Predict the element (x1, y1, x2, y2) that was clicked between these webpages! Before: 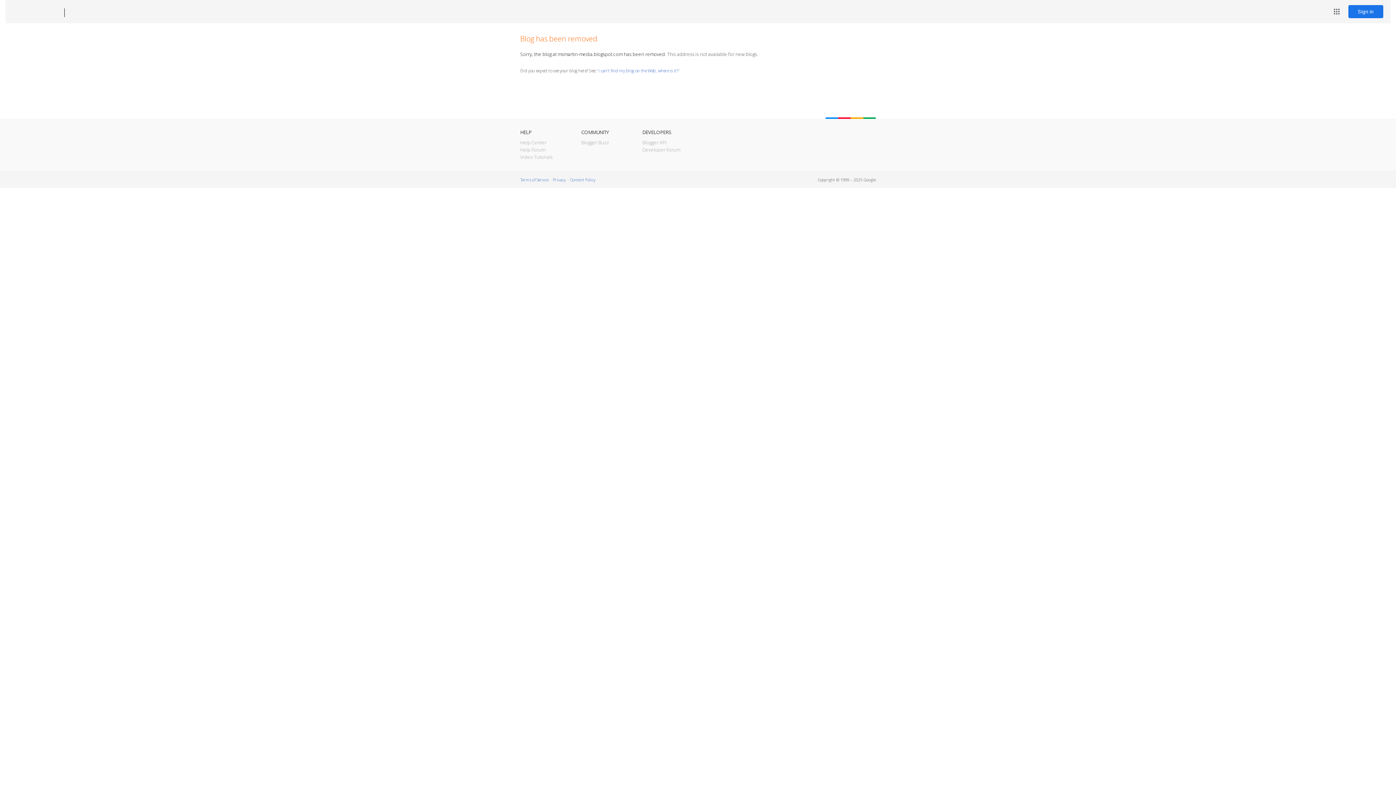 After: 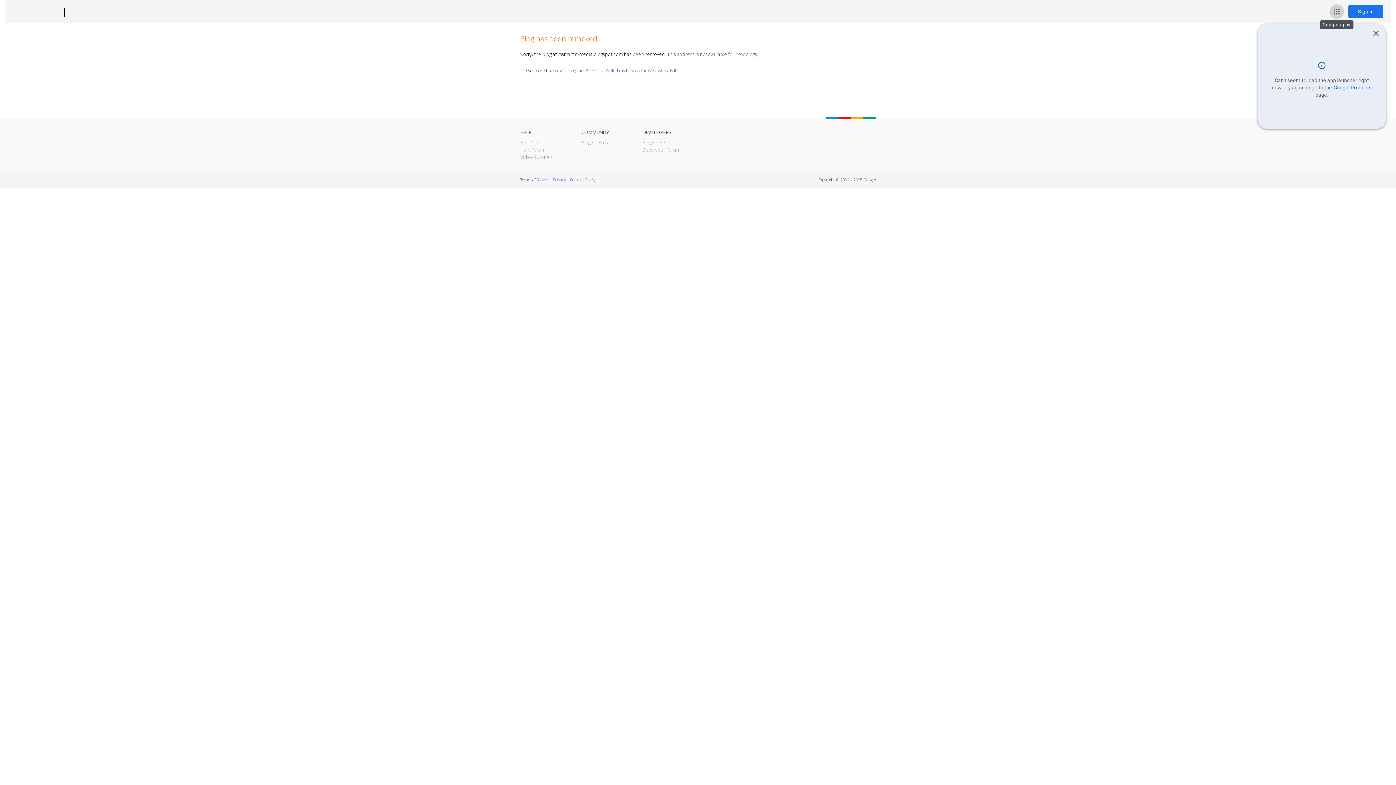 Action: label: Google apps bbox: (1329, 4, 1344, 18)